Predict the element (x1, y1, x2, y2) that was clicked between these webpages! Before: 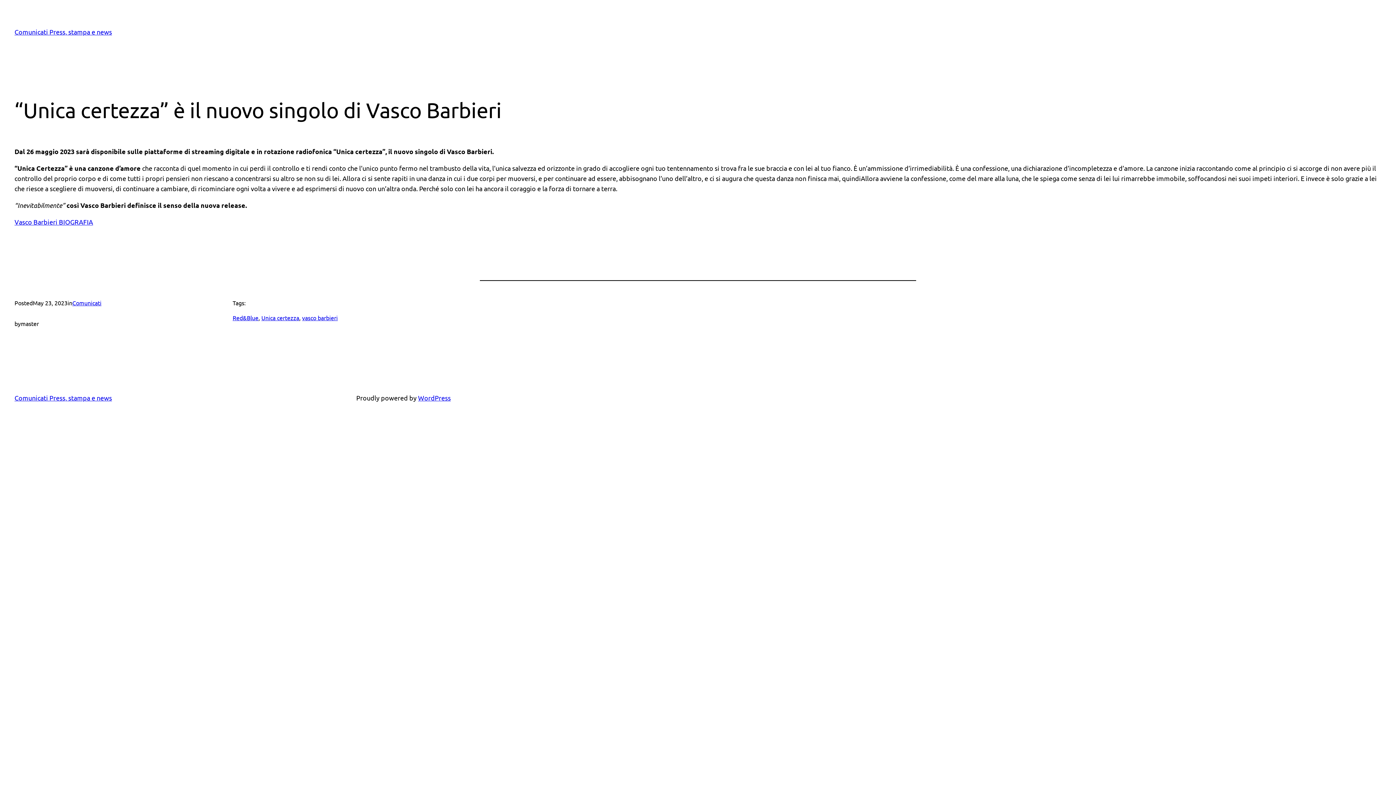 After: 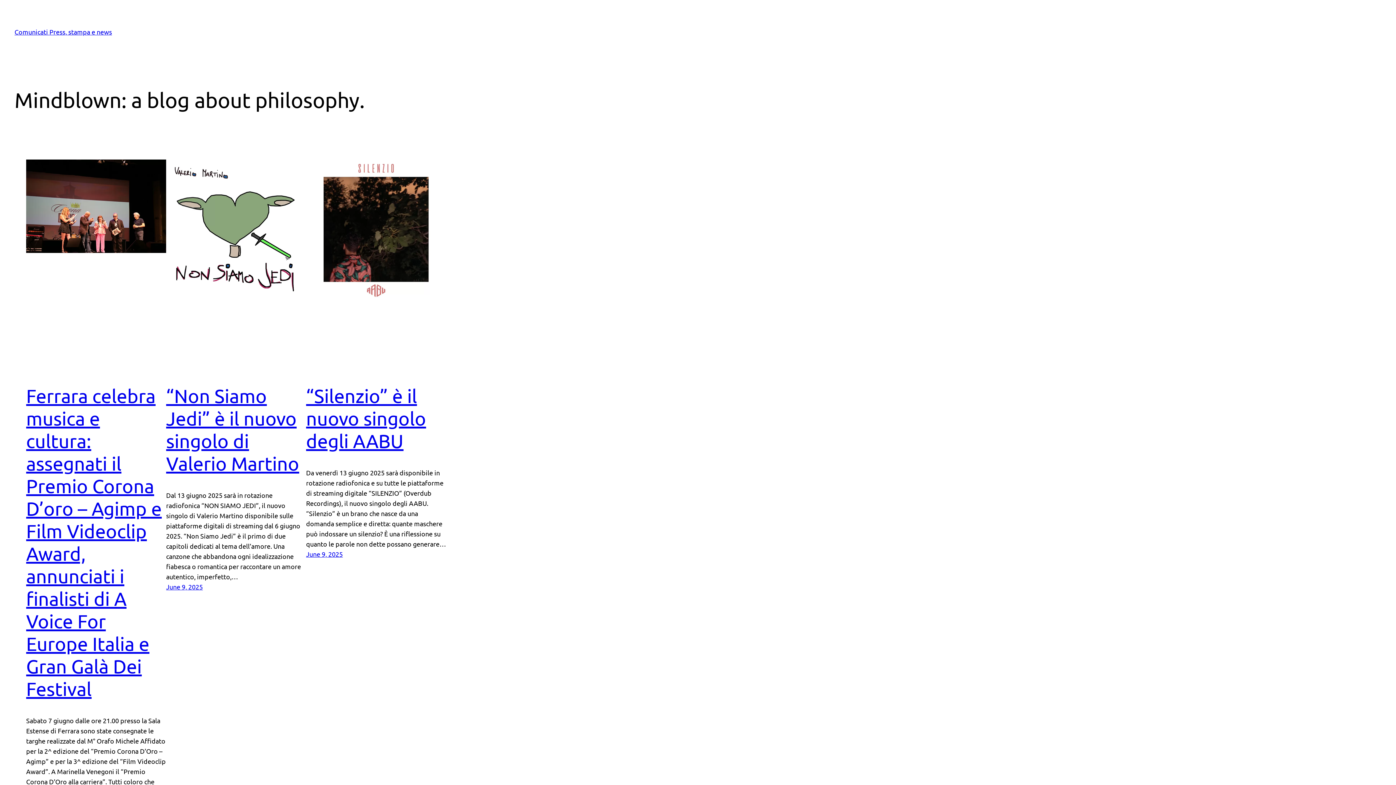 Action: label: Comunicati Press, stampa e news bbox: (14, 28, 112, 35)